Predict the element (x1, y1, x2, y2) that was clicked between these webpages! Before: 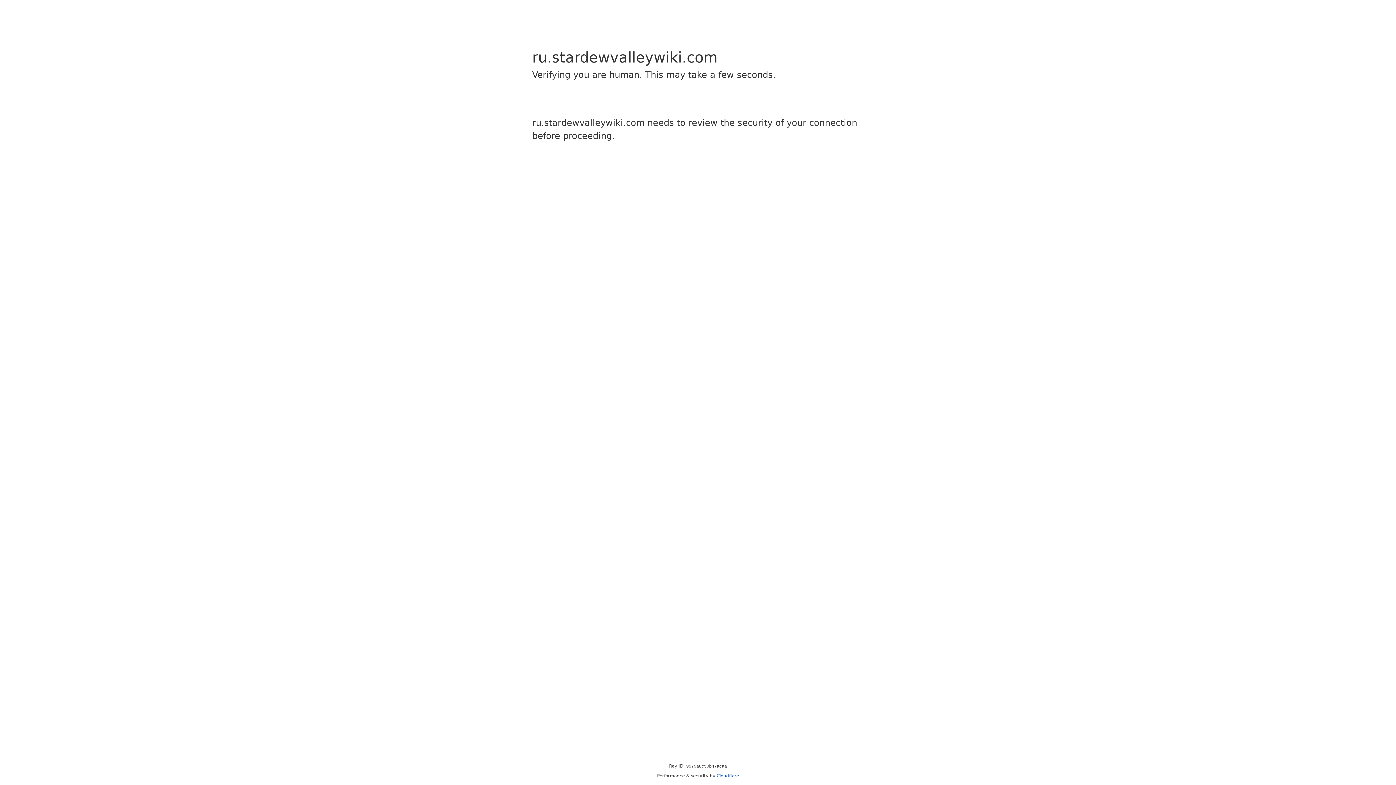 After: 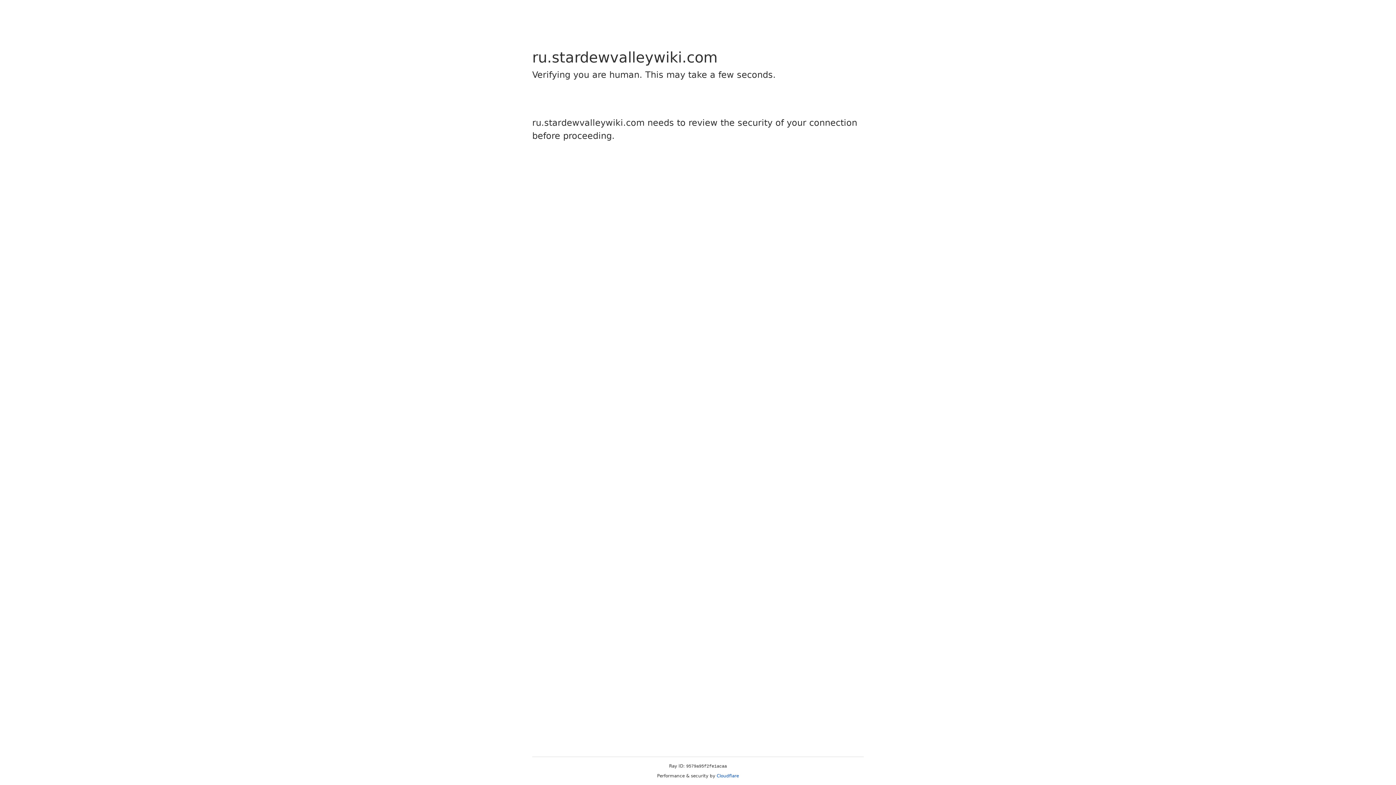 Action: bbox: (716, 773, 739, 778) label: Cloudflare